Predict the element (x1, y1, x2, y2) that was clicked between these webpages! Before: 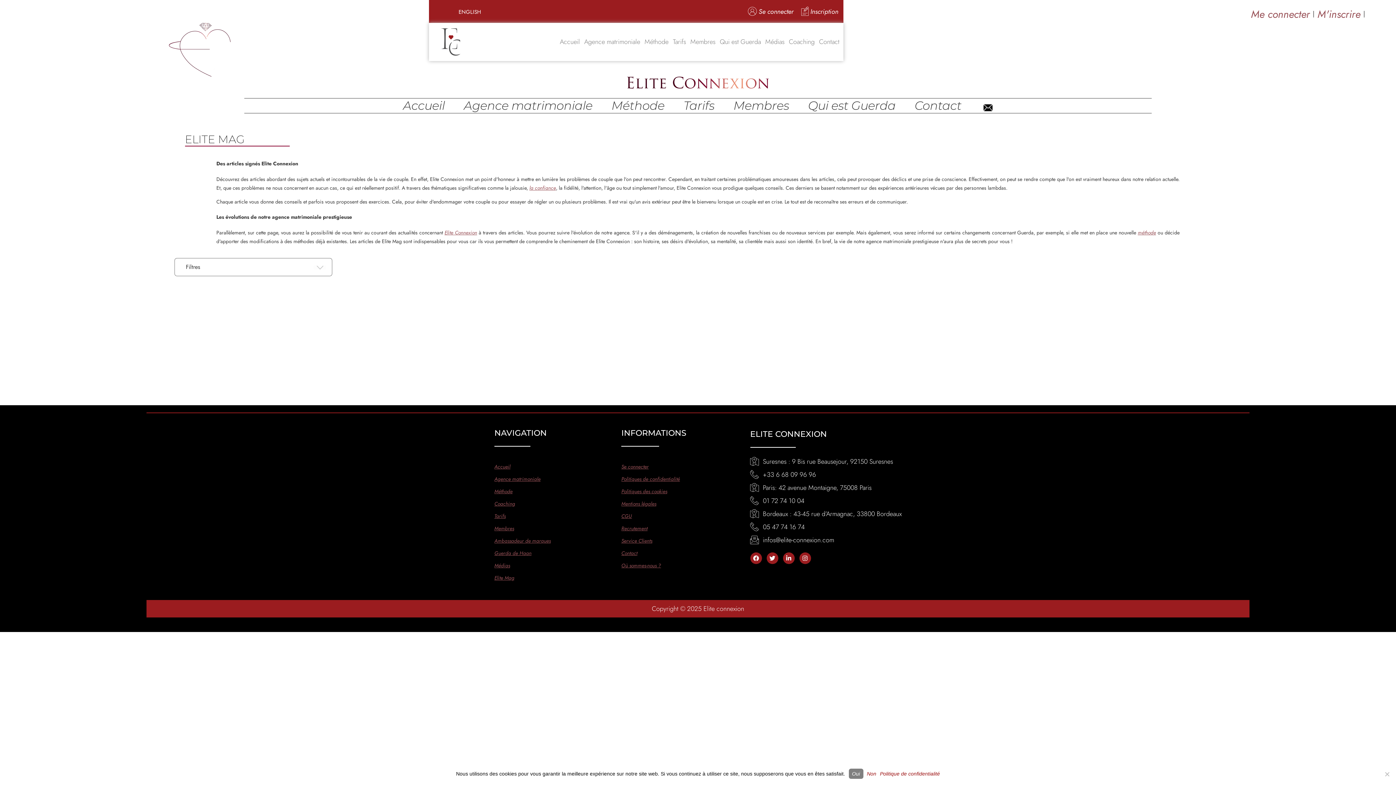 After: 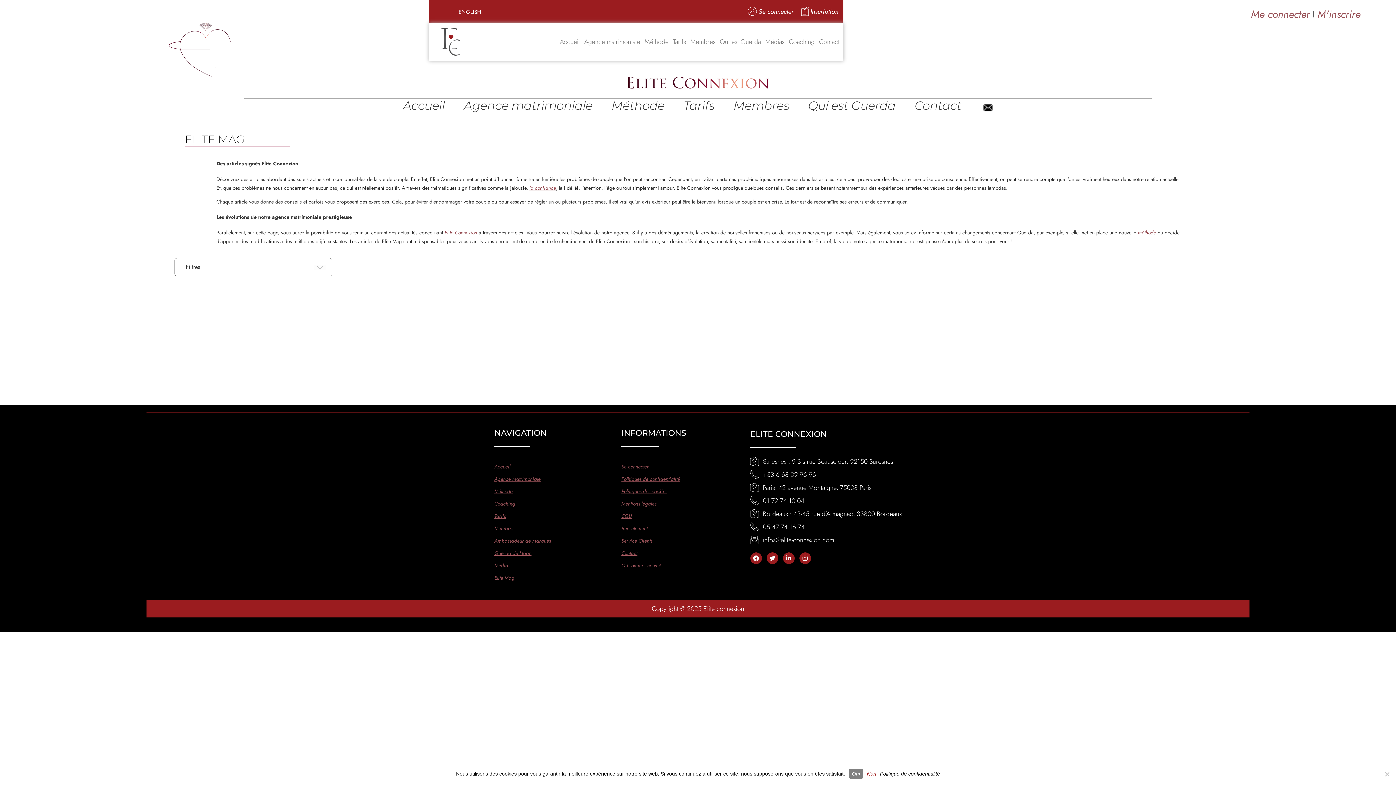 Action: bbox: (880, 770, 940, 777) label: Politique de confidentialité